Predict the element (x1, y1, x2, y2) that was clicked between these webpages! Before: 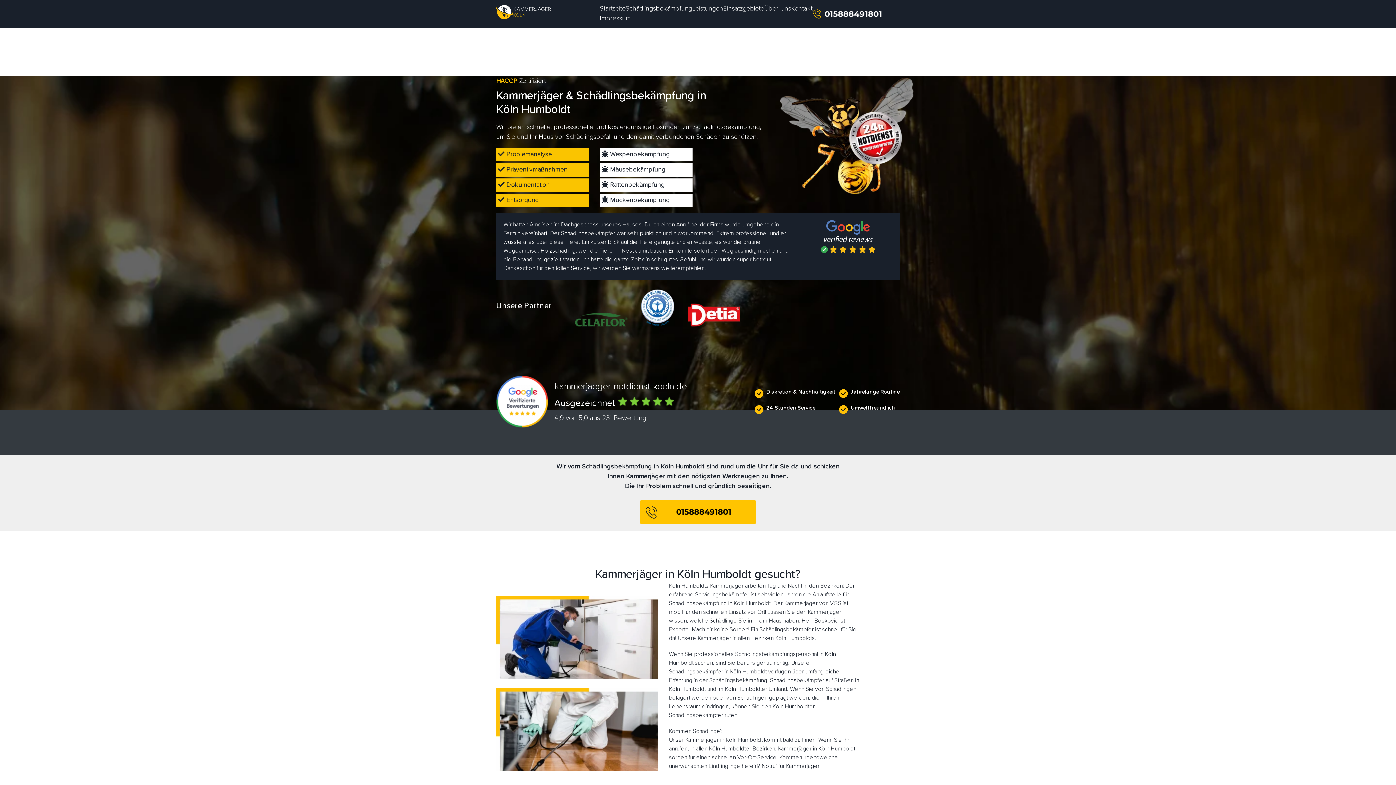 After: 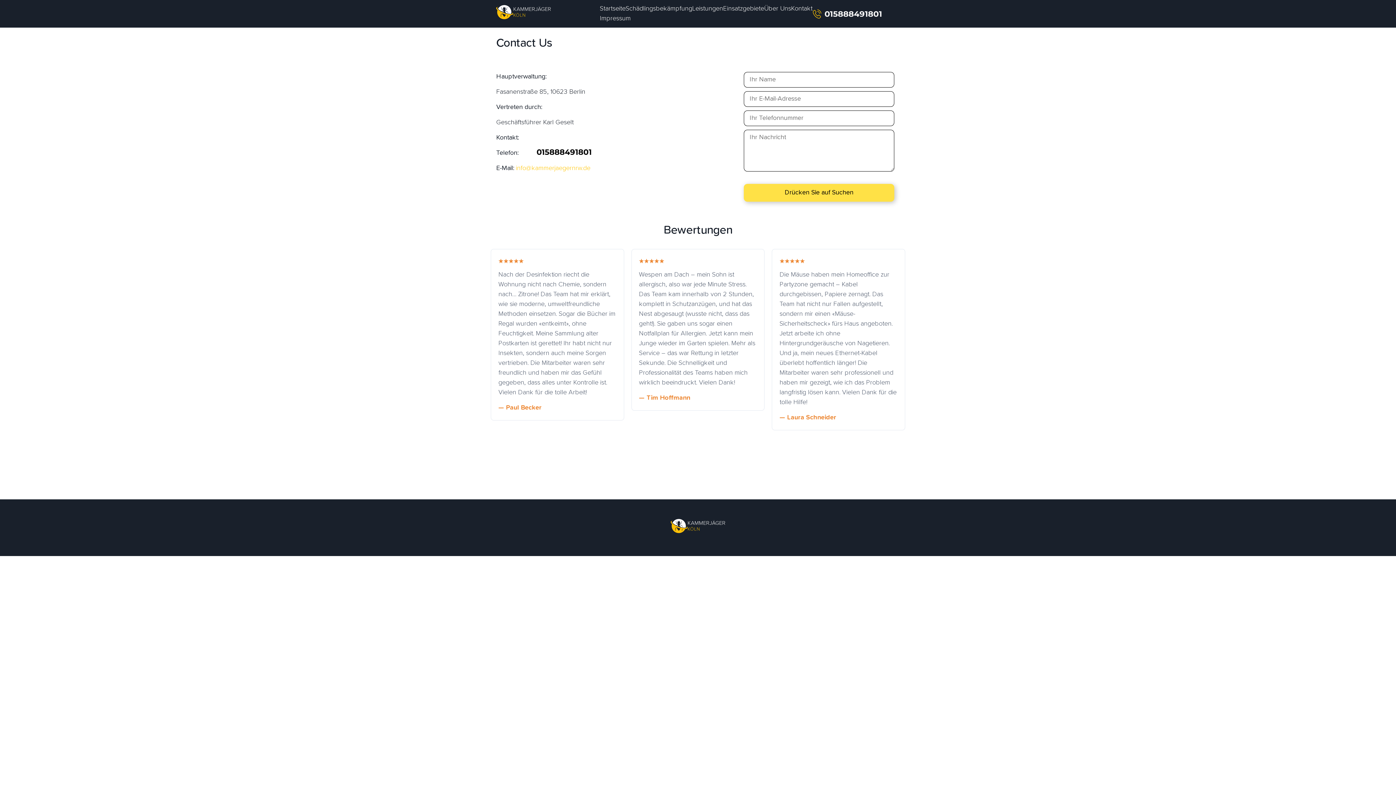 Action: label: Kontakt bbox: (791, 5, 812, 12)